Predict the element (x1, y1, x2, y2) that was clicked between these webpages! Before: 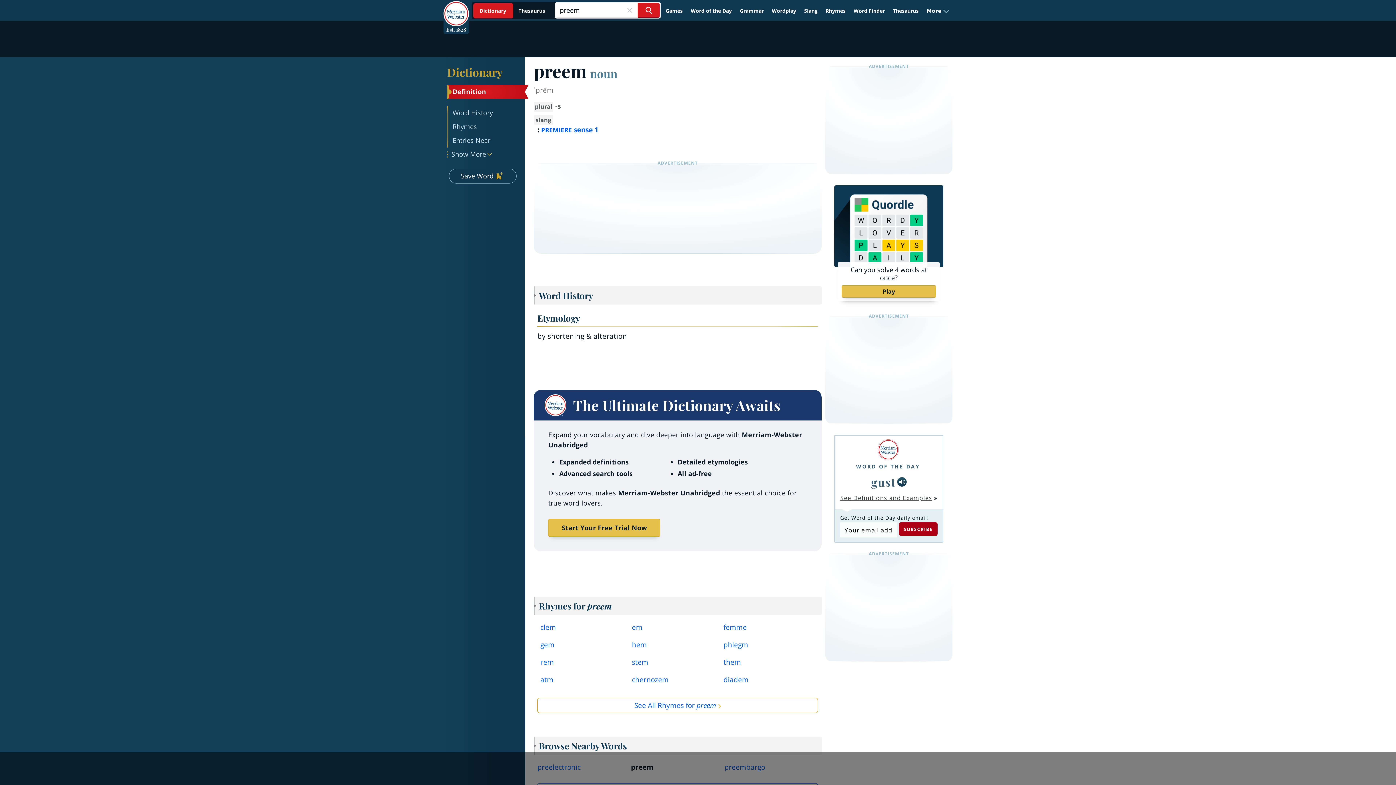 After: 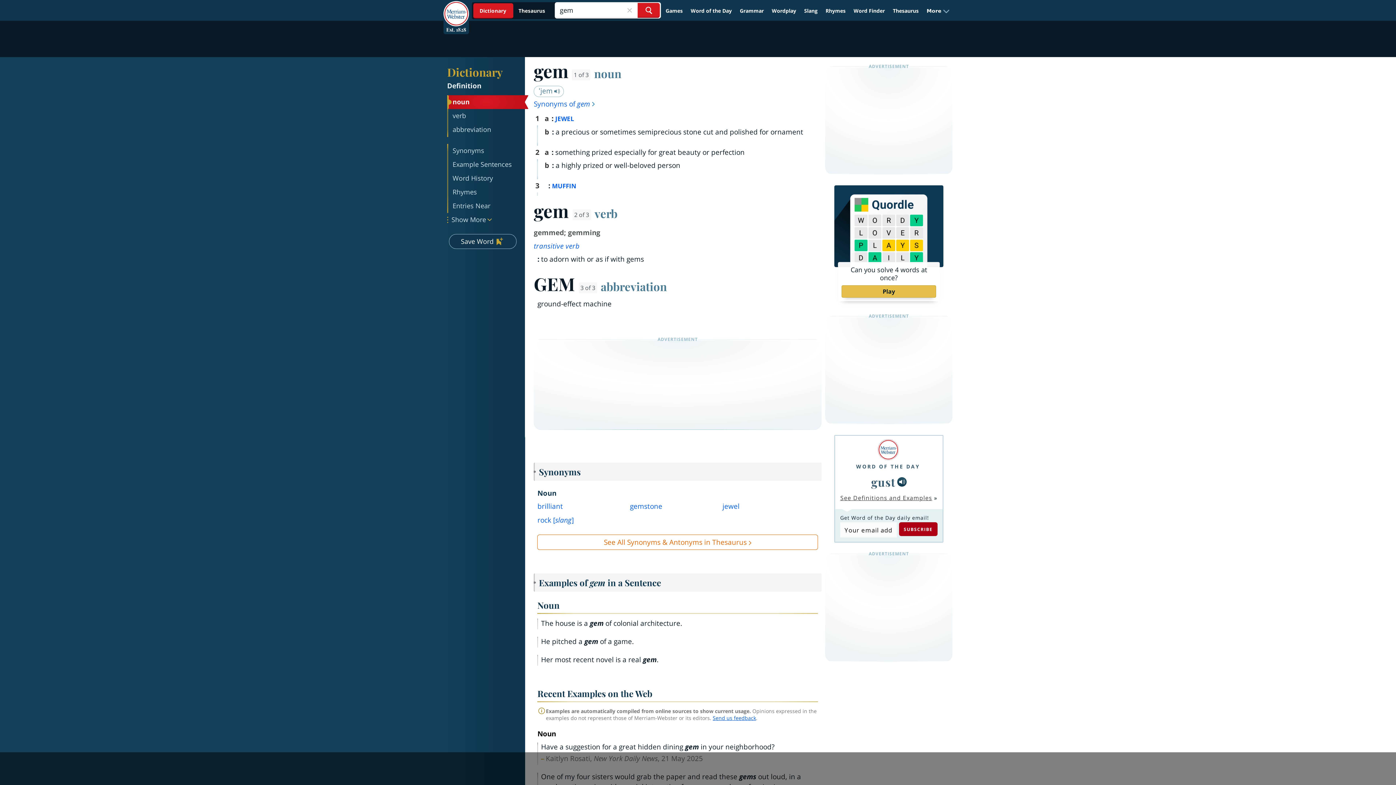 Action: bbox: (540, 640, 621, 653) label: gem